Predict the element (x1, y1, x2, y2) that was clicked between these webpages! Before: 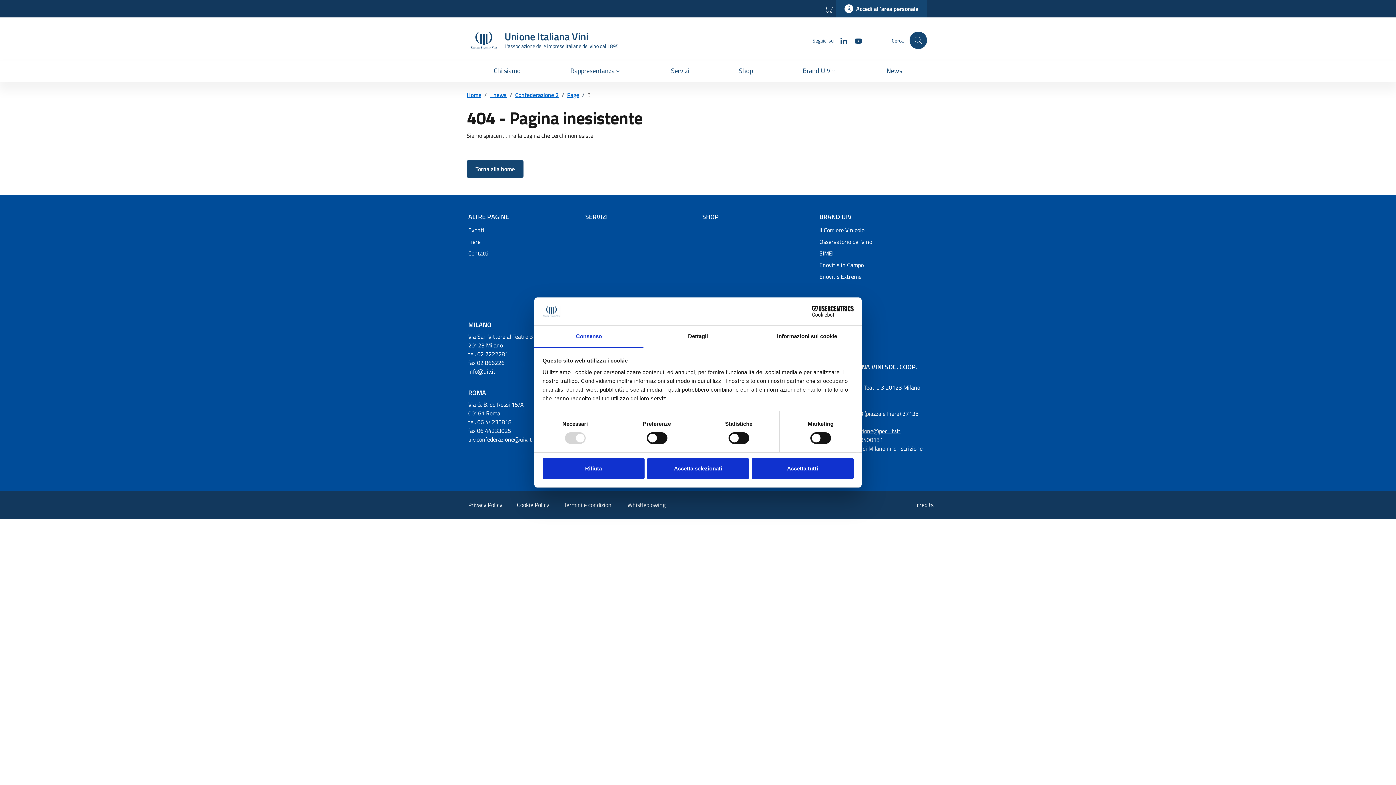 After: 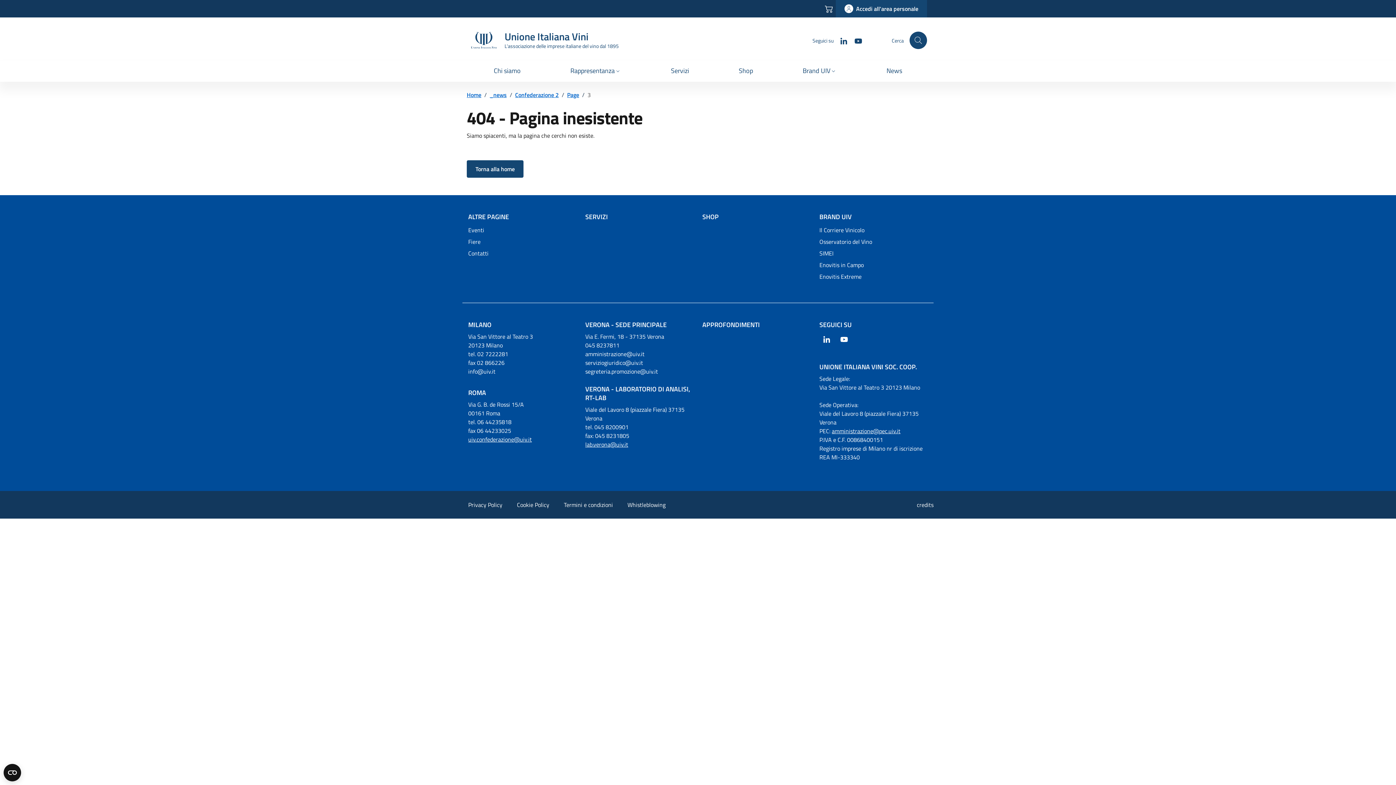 Action: bbox: (542, 458, 644, 479) label: Rifiuta